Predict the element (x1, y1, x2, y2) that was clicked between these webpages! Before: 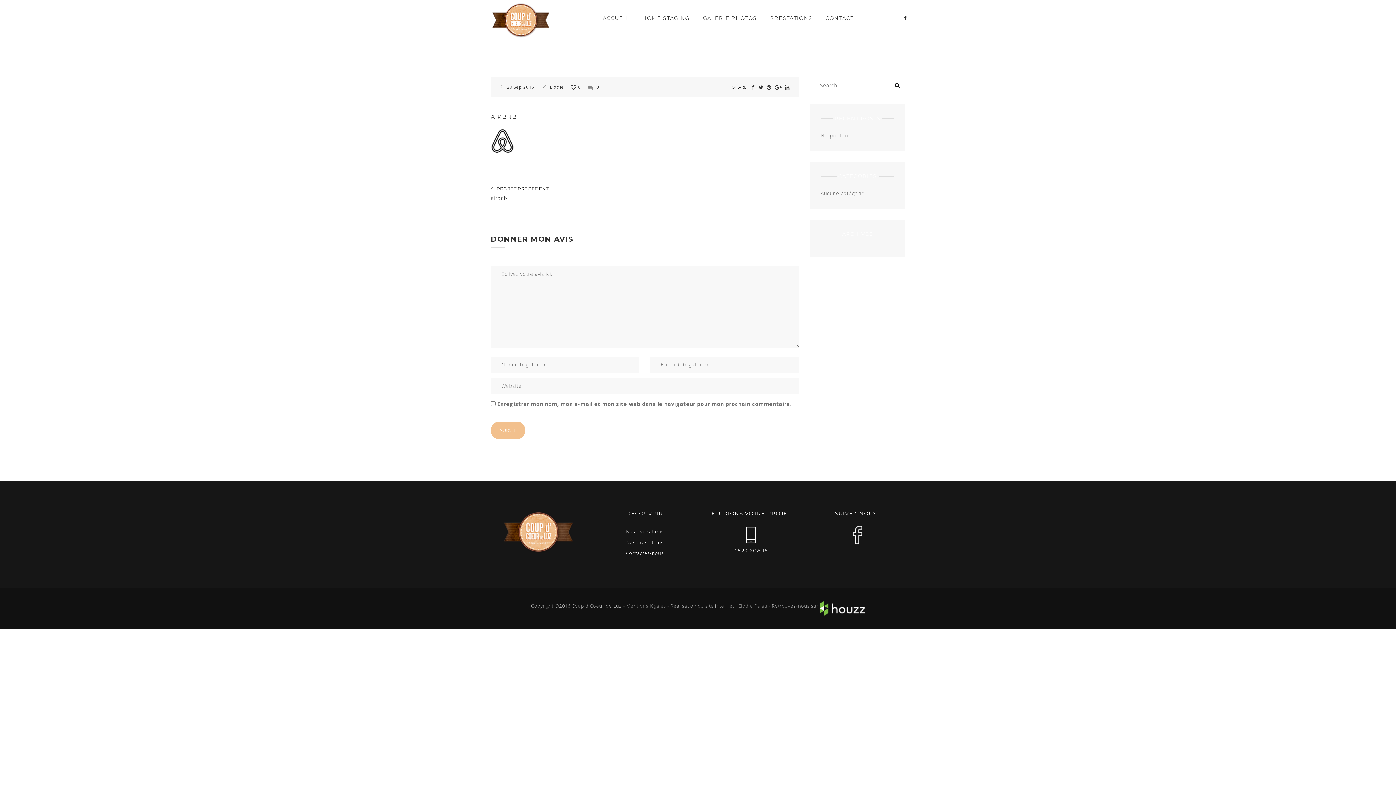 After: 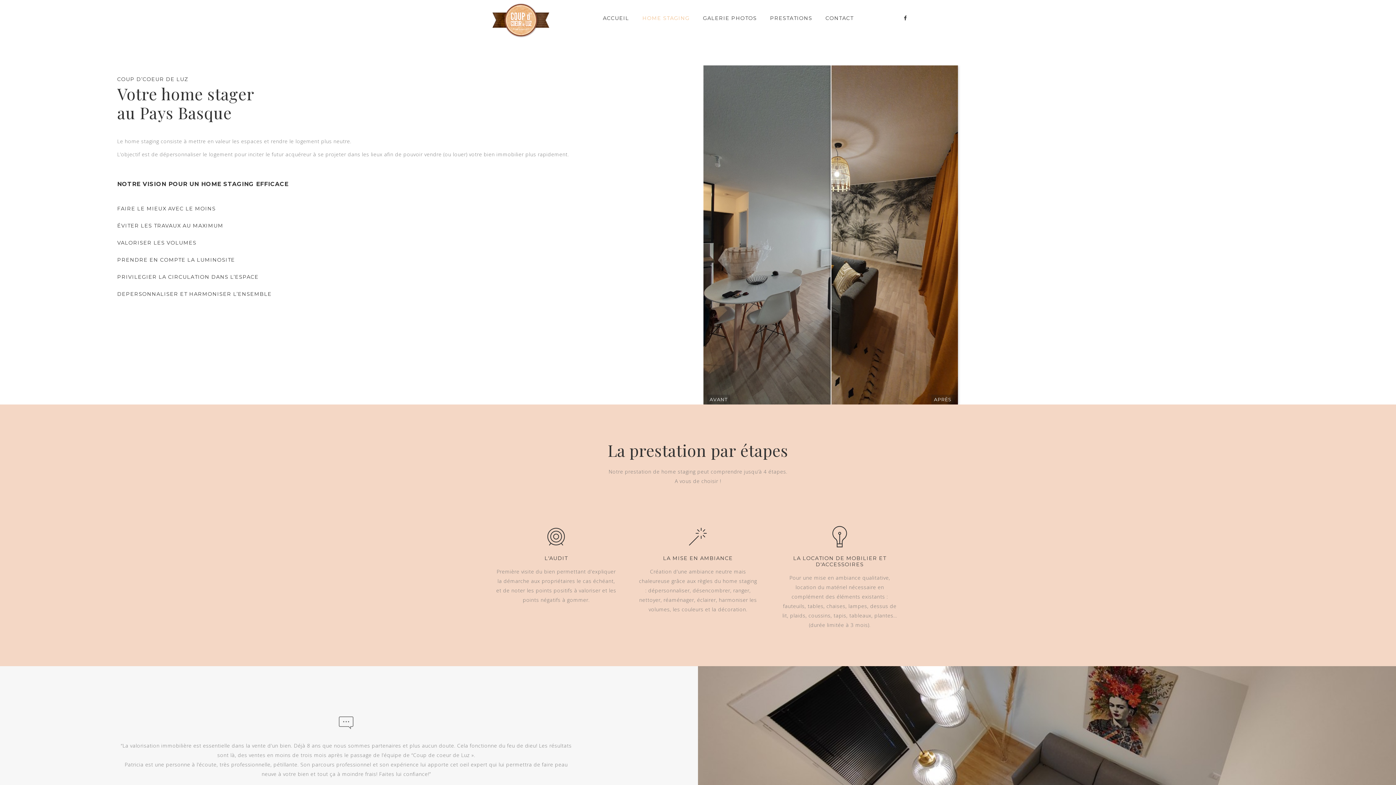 Action: bbox: (636, 0, 695, 36) label: HOME STAGING